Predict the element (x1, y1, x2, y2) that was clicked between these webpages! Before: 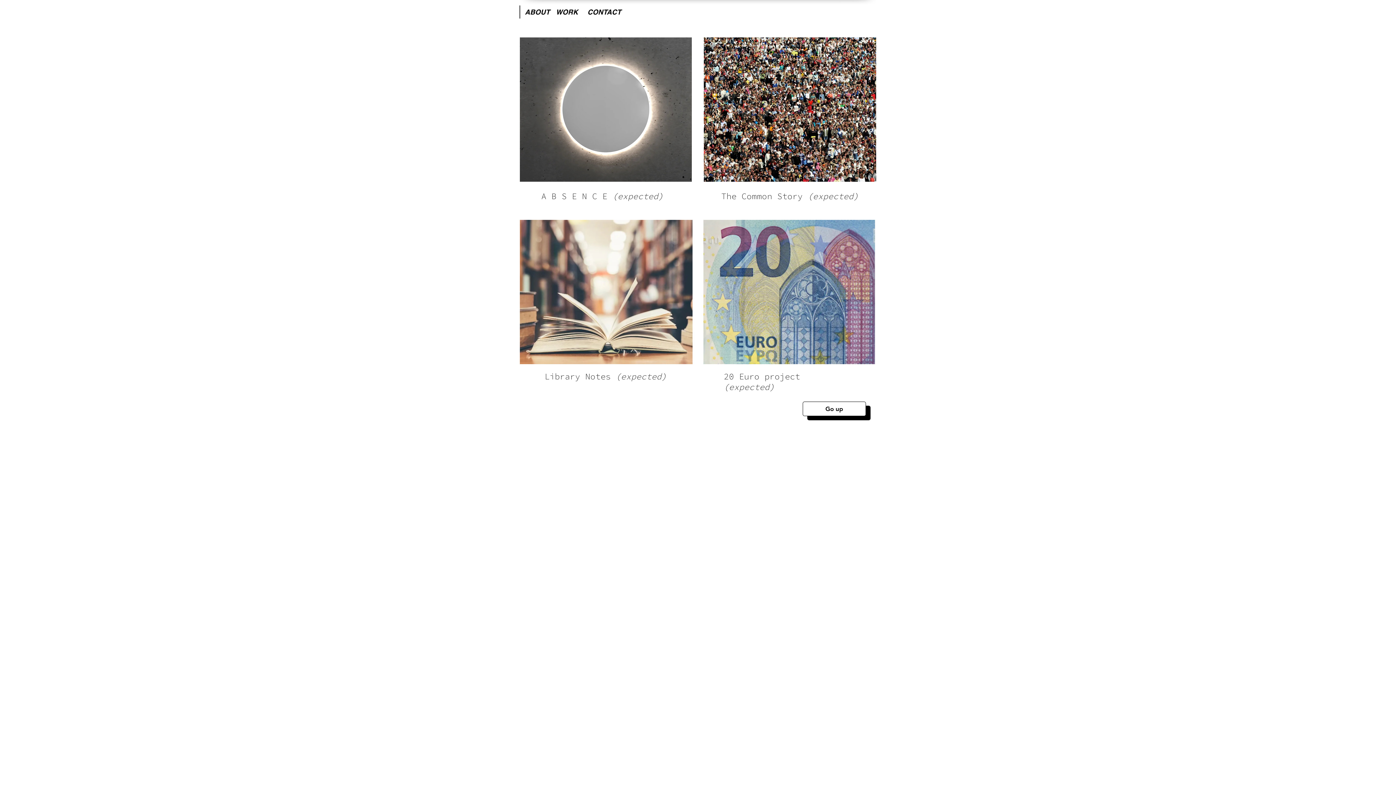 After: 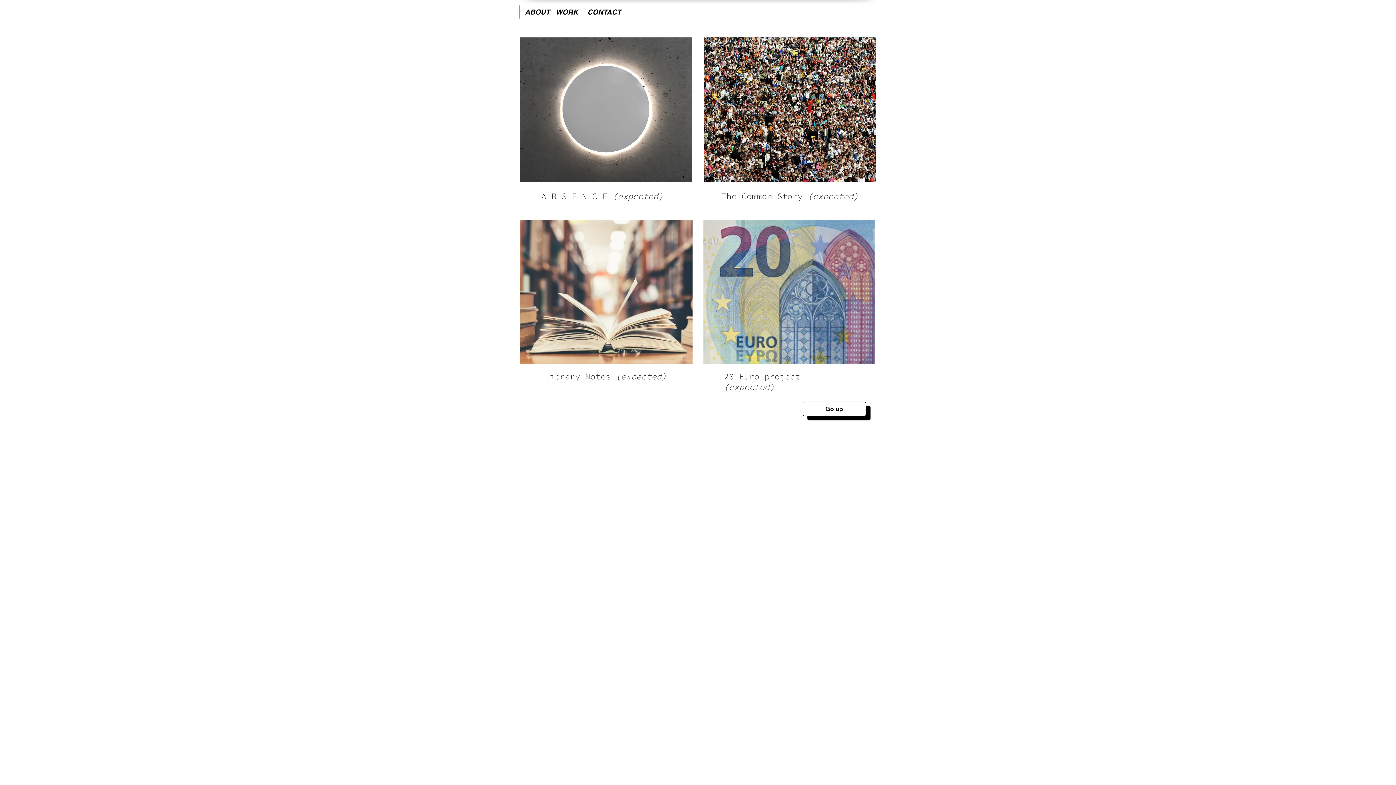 Action: label: Go up bbox: (802, 401, 866, 416)